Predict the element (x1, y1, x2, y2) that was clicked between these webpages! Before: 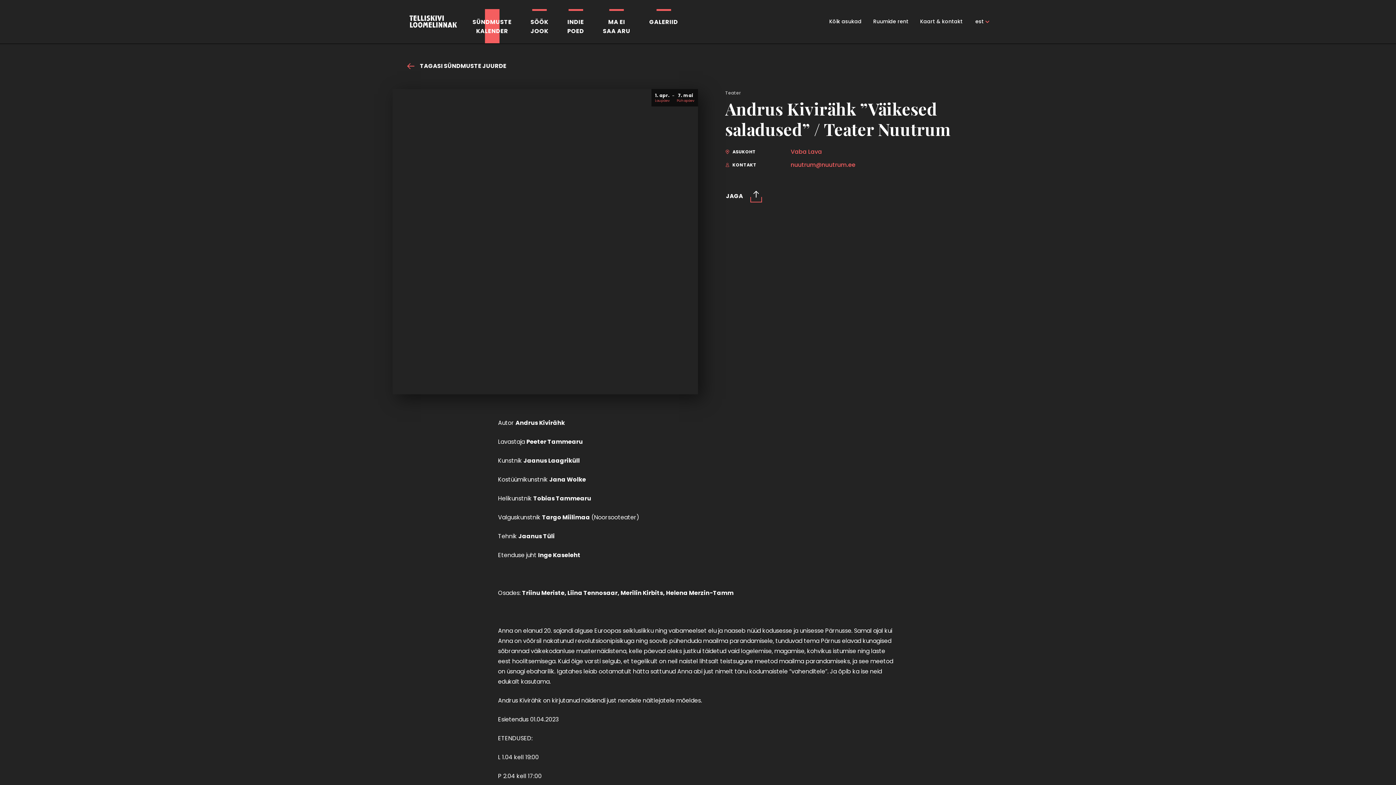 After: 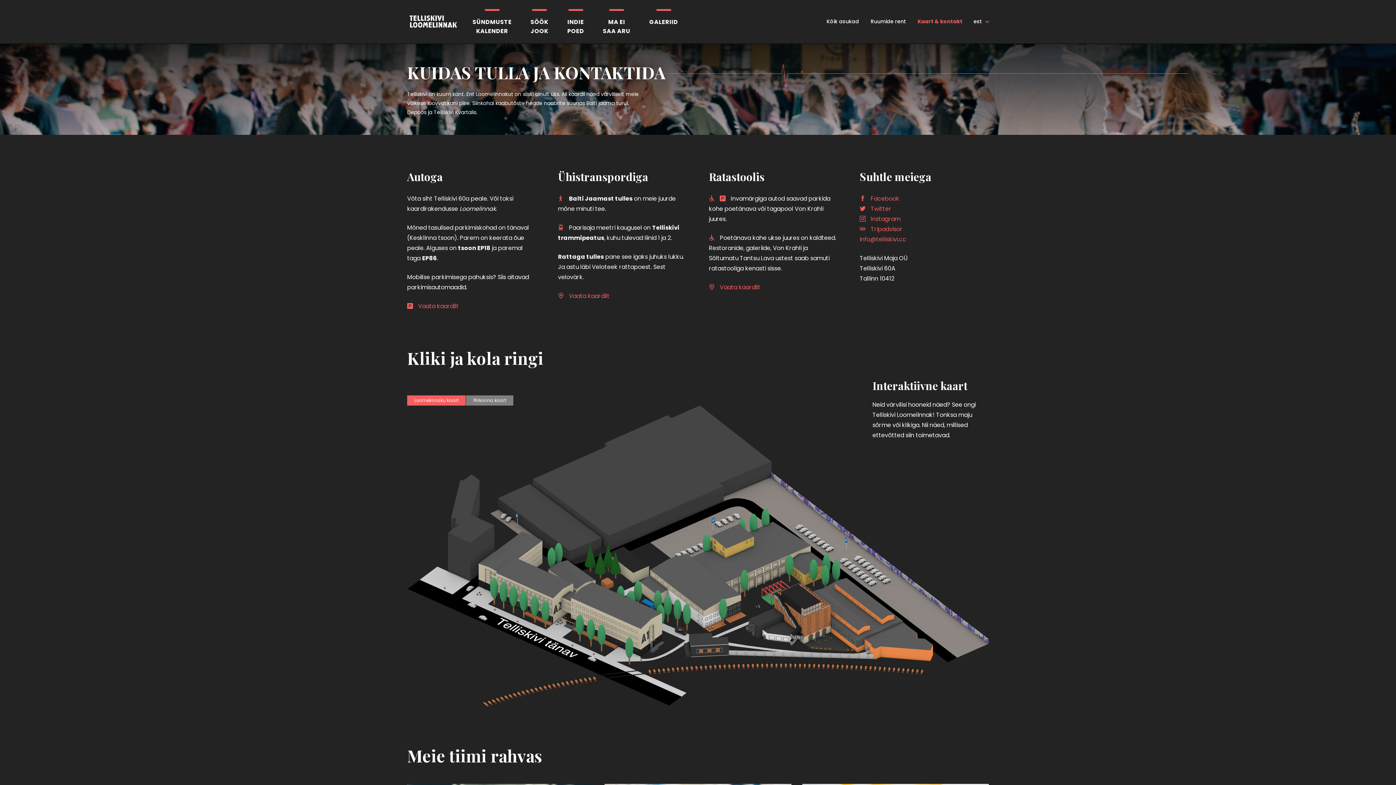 Action: bbox: (920, 14, 962, 28) label: Kaart & kontakt